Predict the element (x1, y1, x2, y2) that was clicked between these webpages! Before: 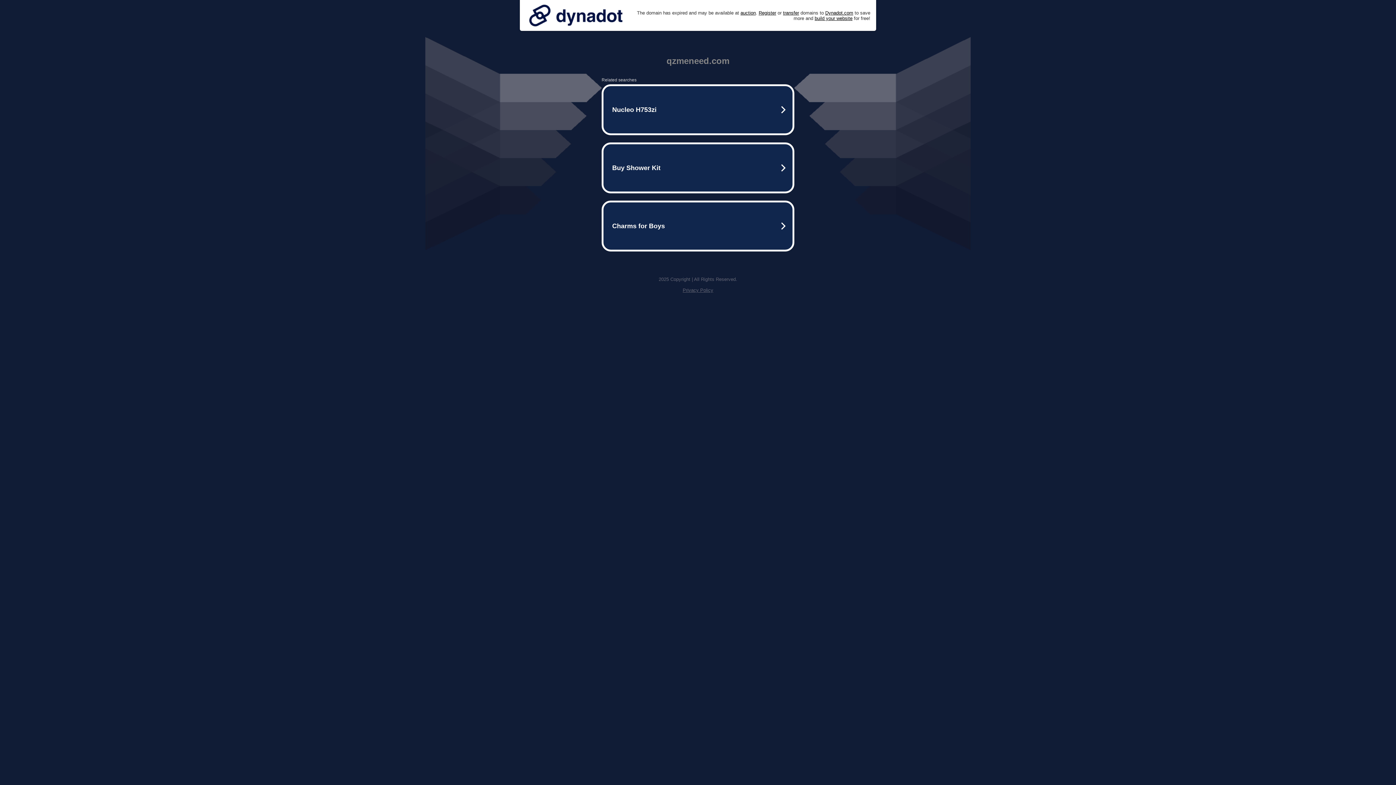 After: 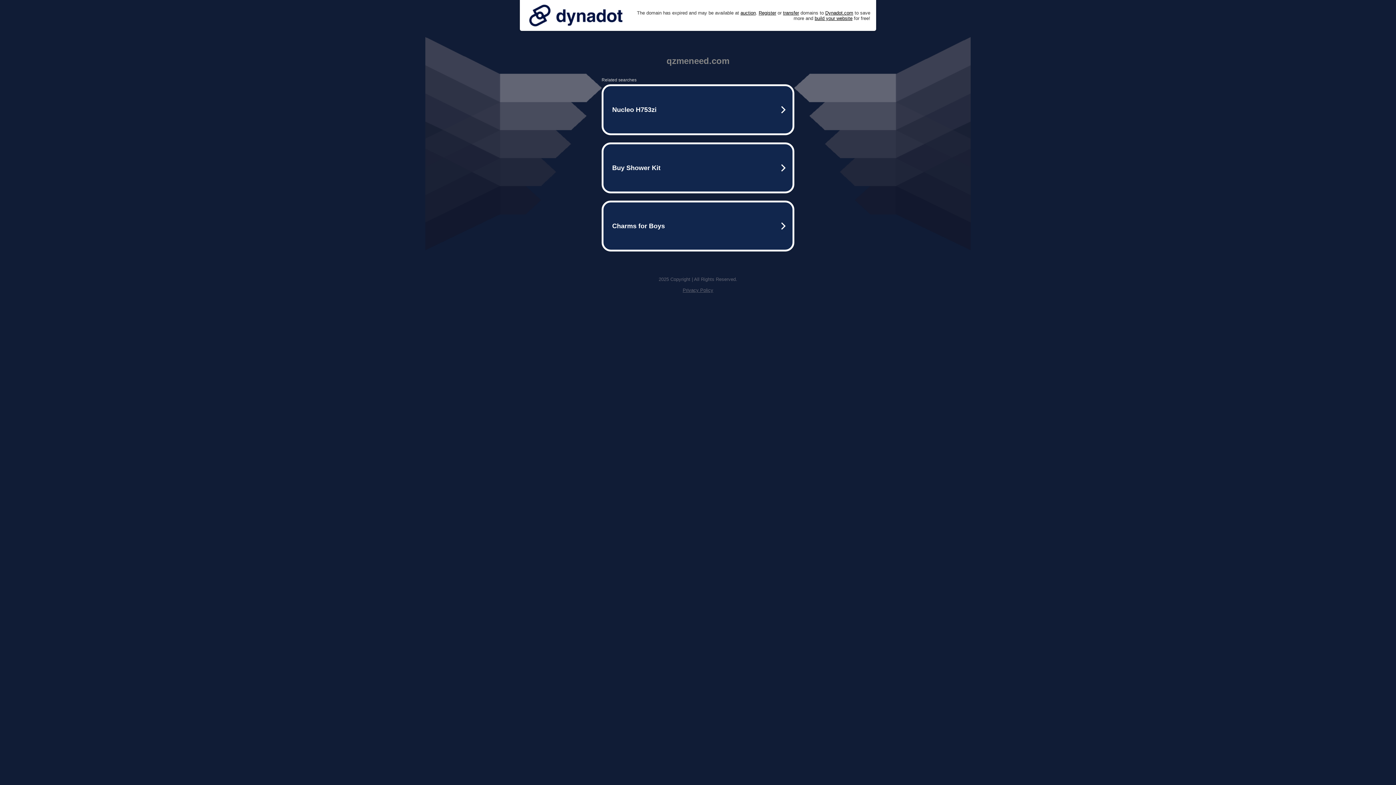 Action: bbox: (525, 0, 626, 30)